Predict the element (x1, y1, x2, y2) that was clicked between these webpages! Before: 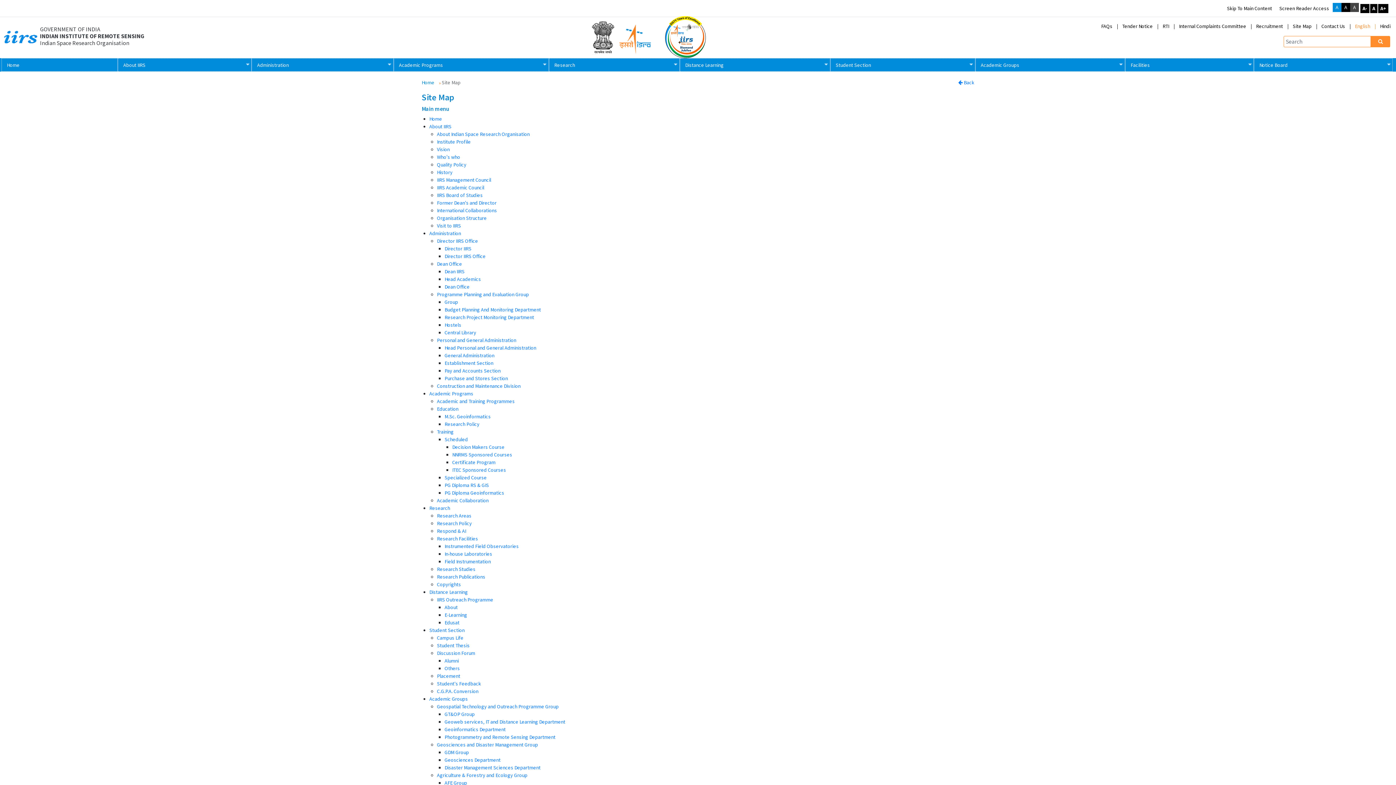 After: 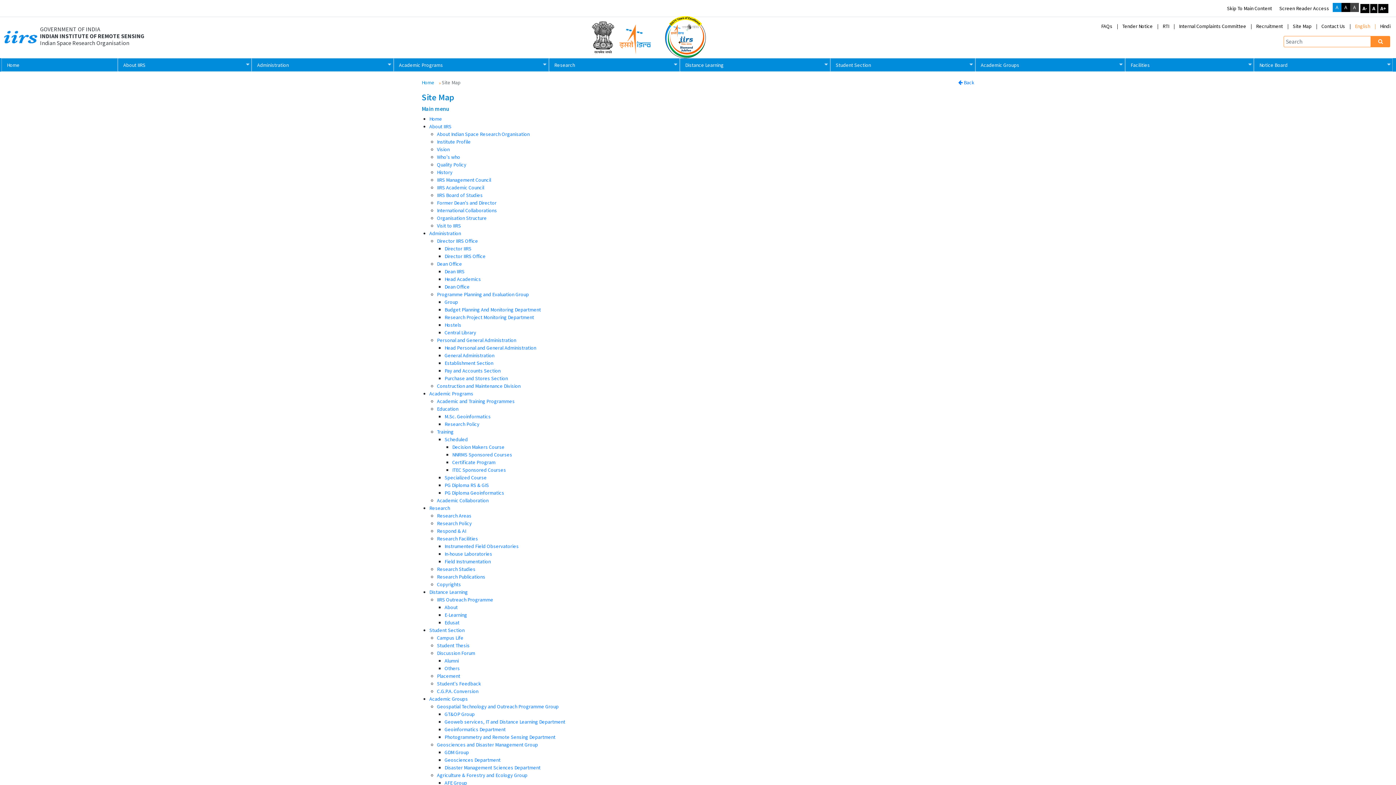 Action: label: Scheduled bbox: (444, 436, 468, 442)